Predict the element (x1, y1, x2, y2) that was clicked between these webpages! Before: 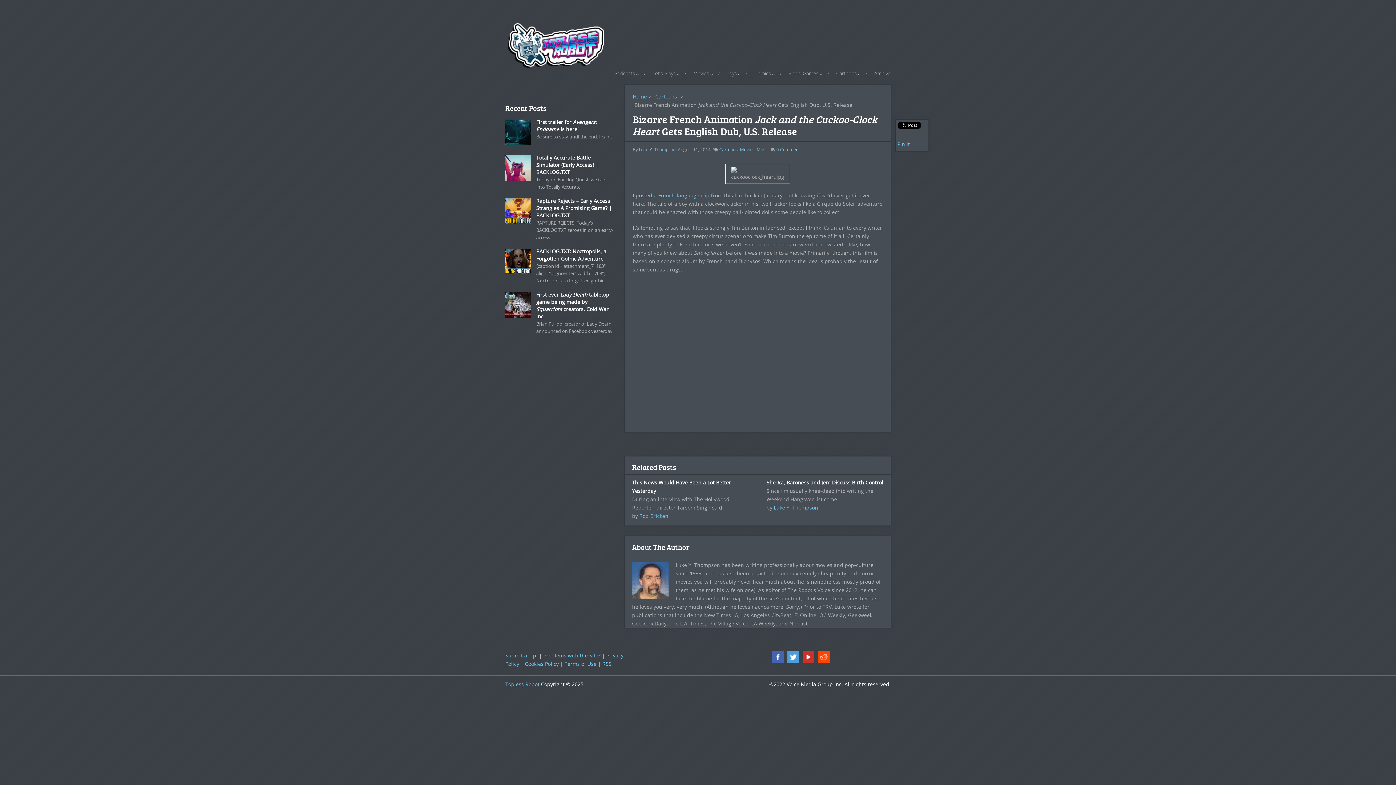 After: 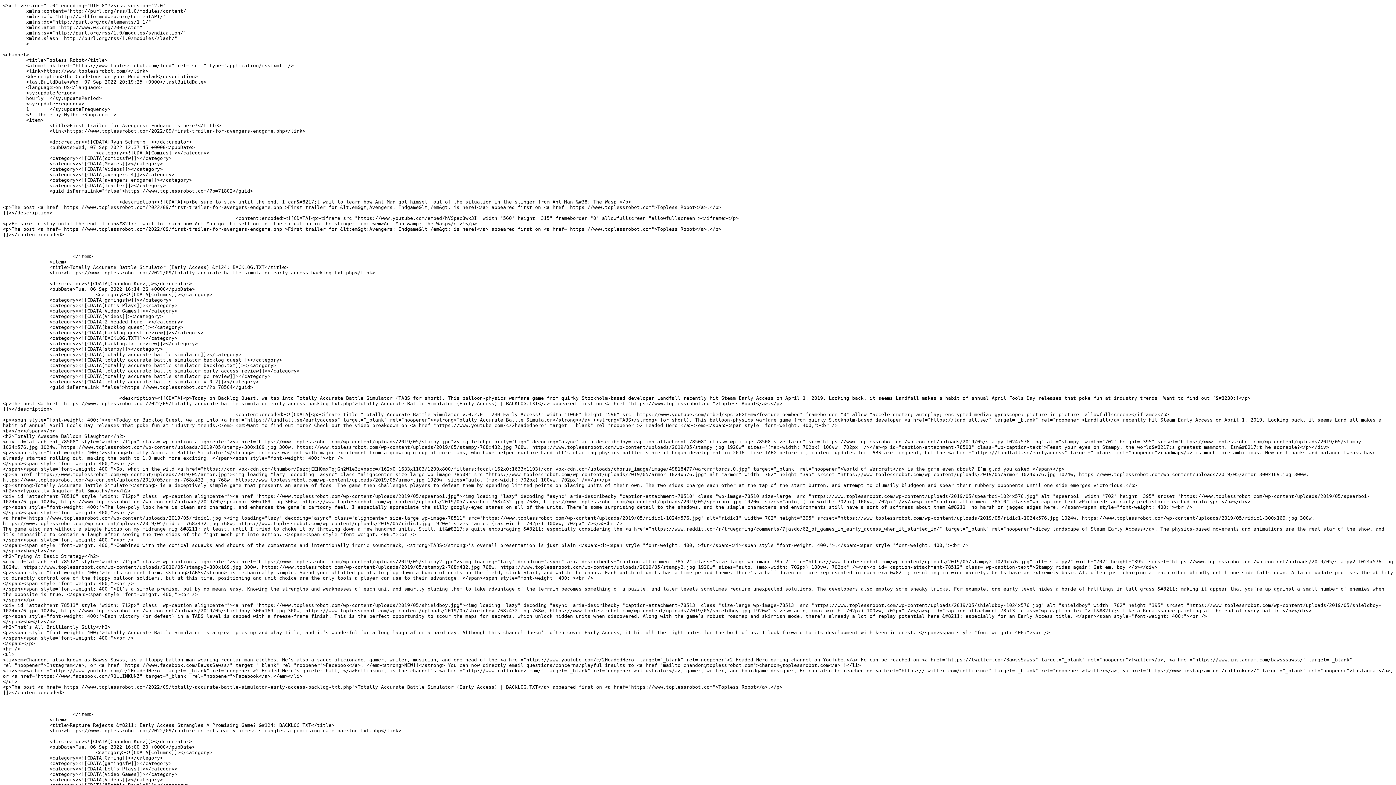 Action: bbox: (602, 660, 611, 667) label: RSS